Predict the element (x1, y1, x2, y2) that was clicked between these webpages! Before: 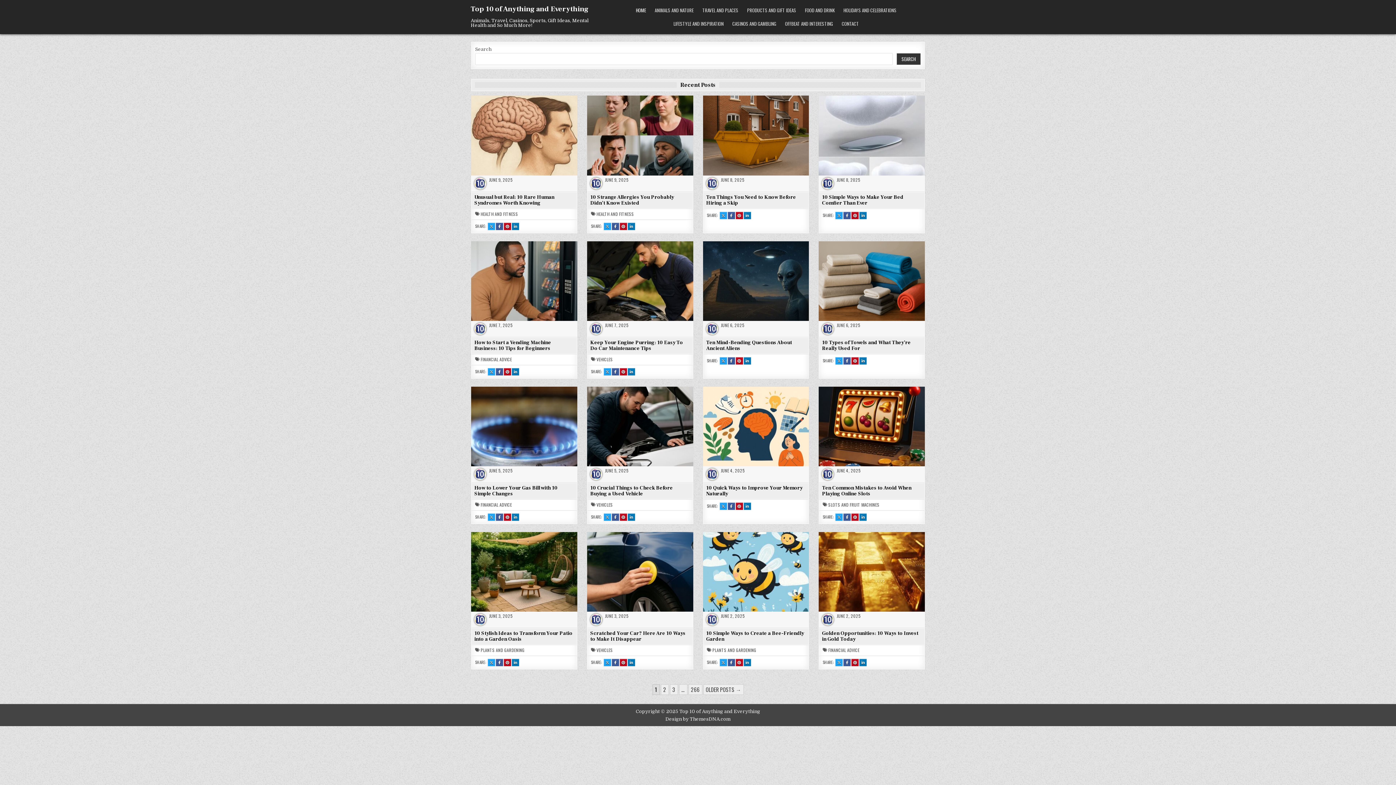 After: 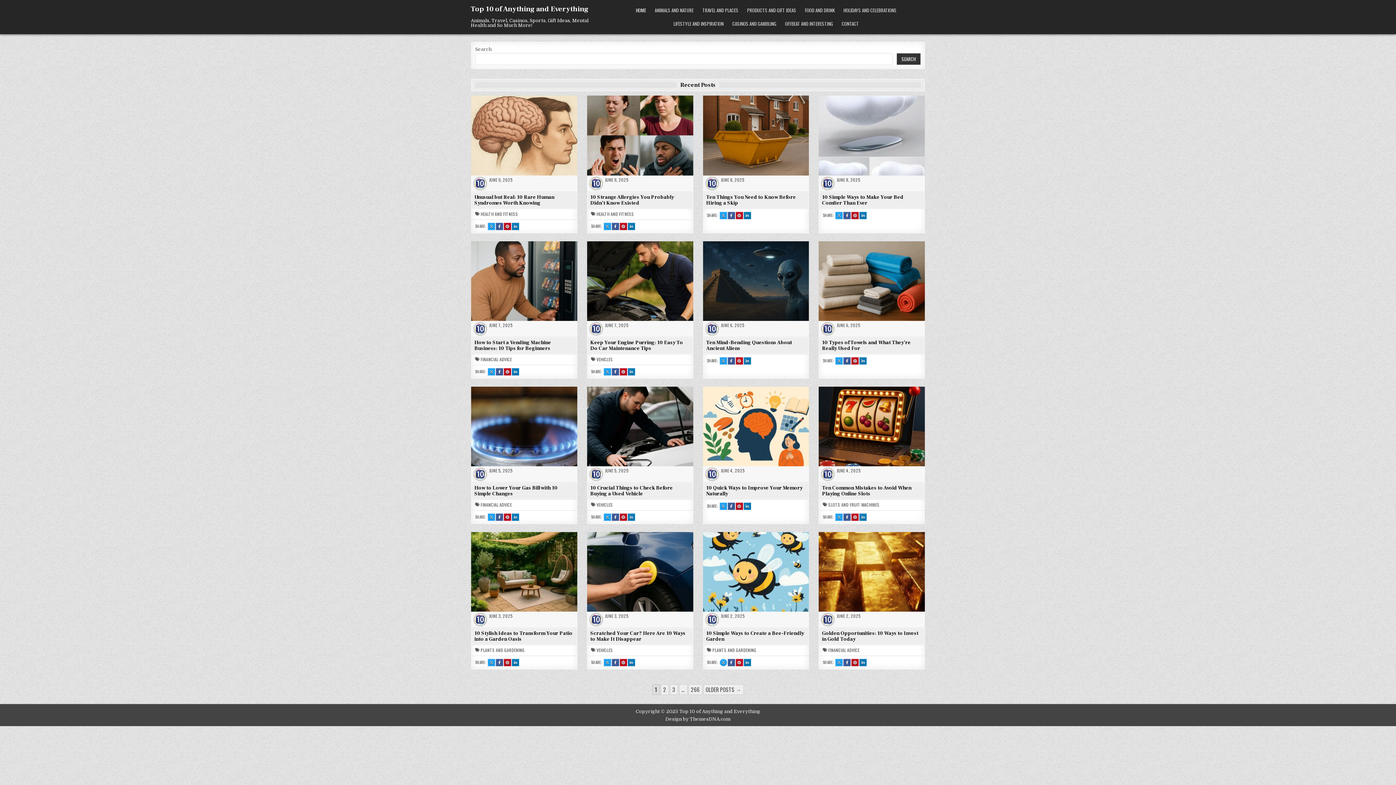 Action: label: SHARE THIS ON X : 10 SIMPLE WAYS TO CREATE A BEE-FRIENDLY GARDEN bbox: (719, 659, 727, 666)